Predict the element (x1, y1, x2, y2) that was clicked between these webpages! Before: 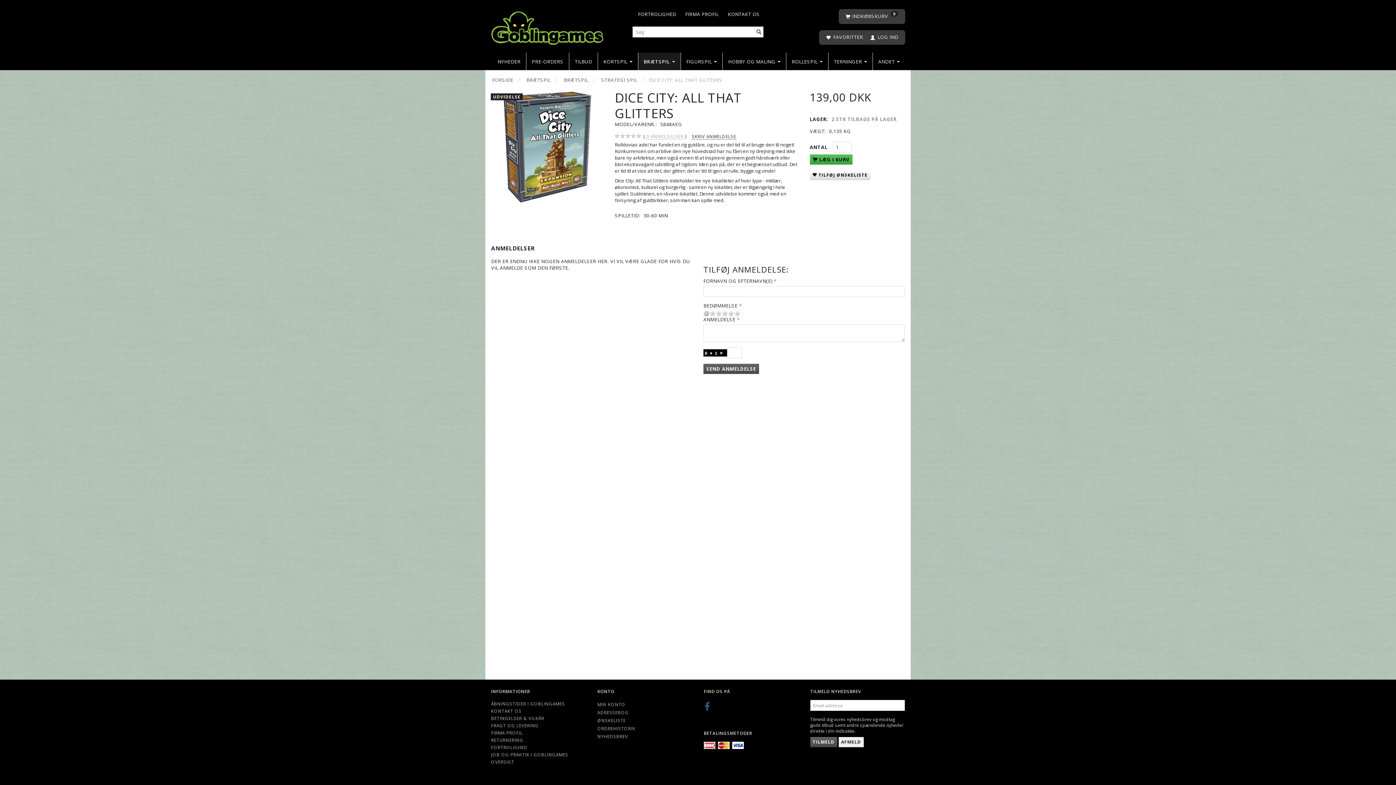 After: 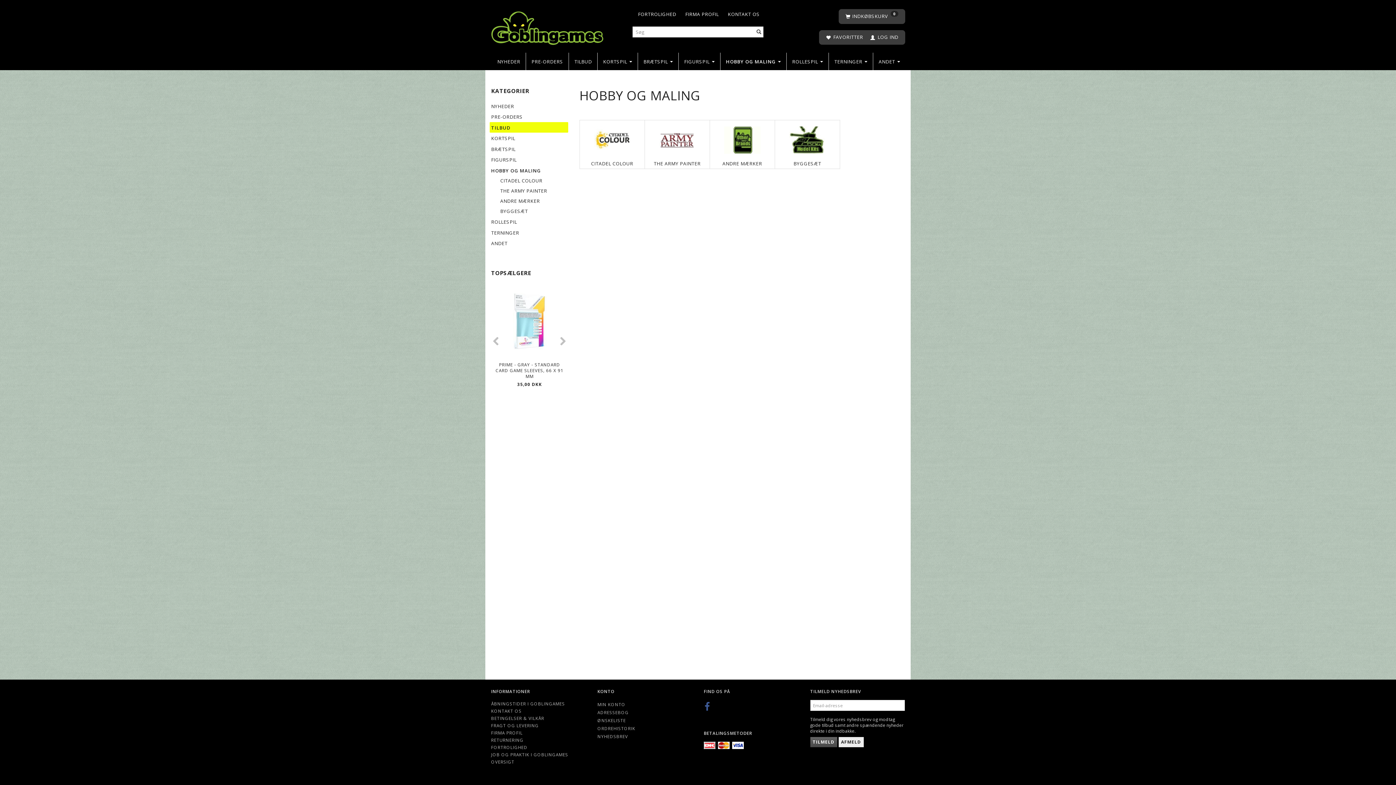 Action: bbox: (722, 52, 786, 70) label: HOBBY OG MALING 